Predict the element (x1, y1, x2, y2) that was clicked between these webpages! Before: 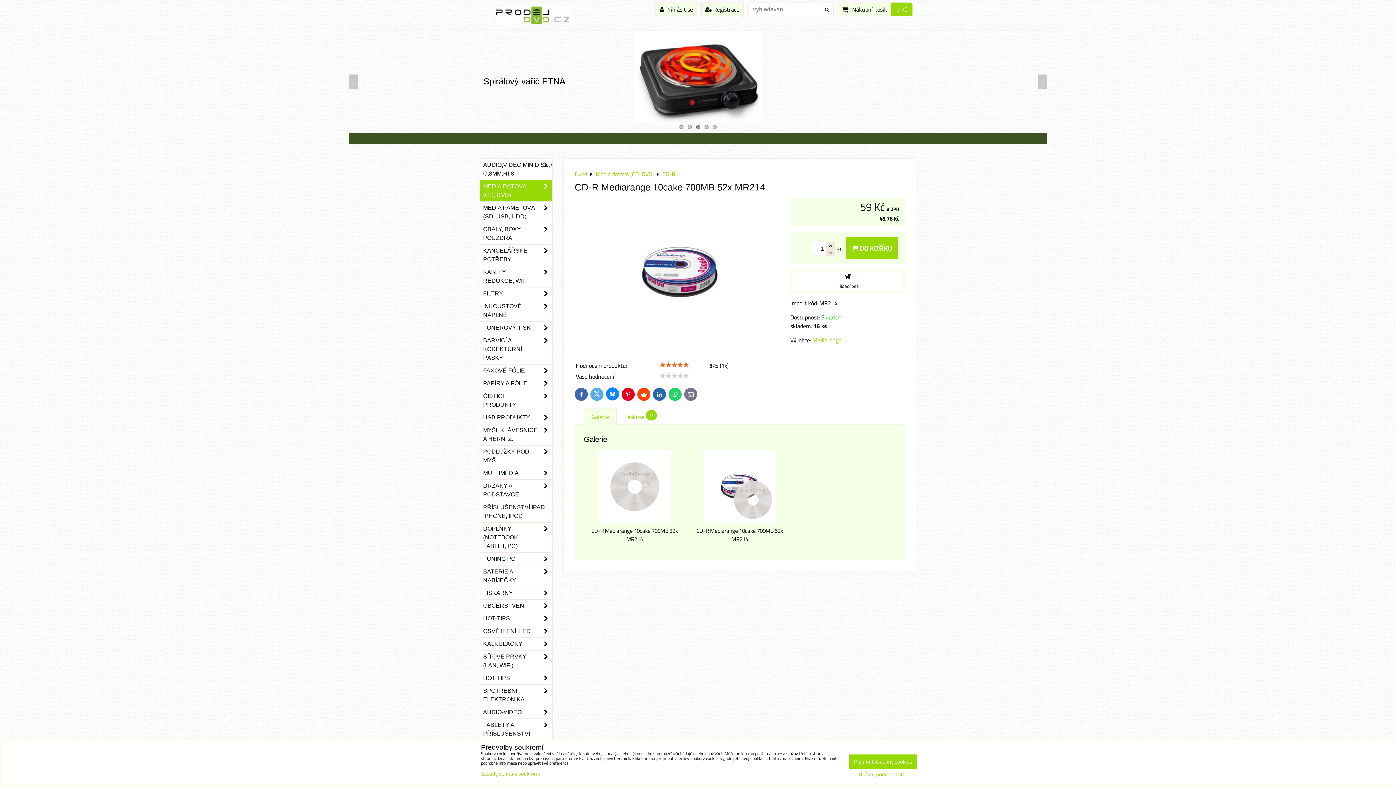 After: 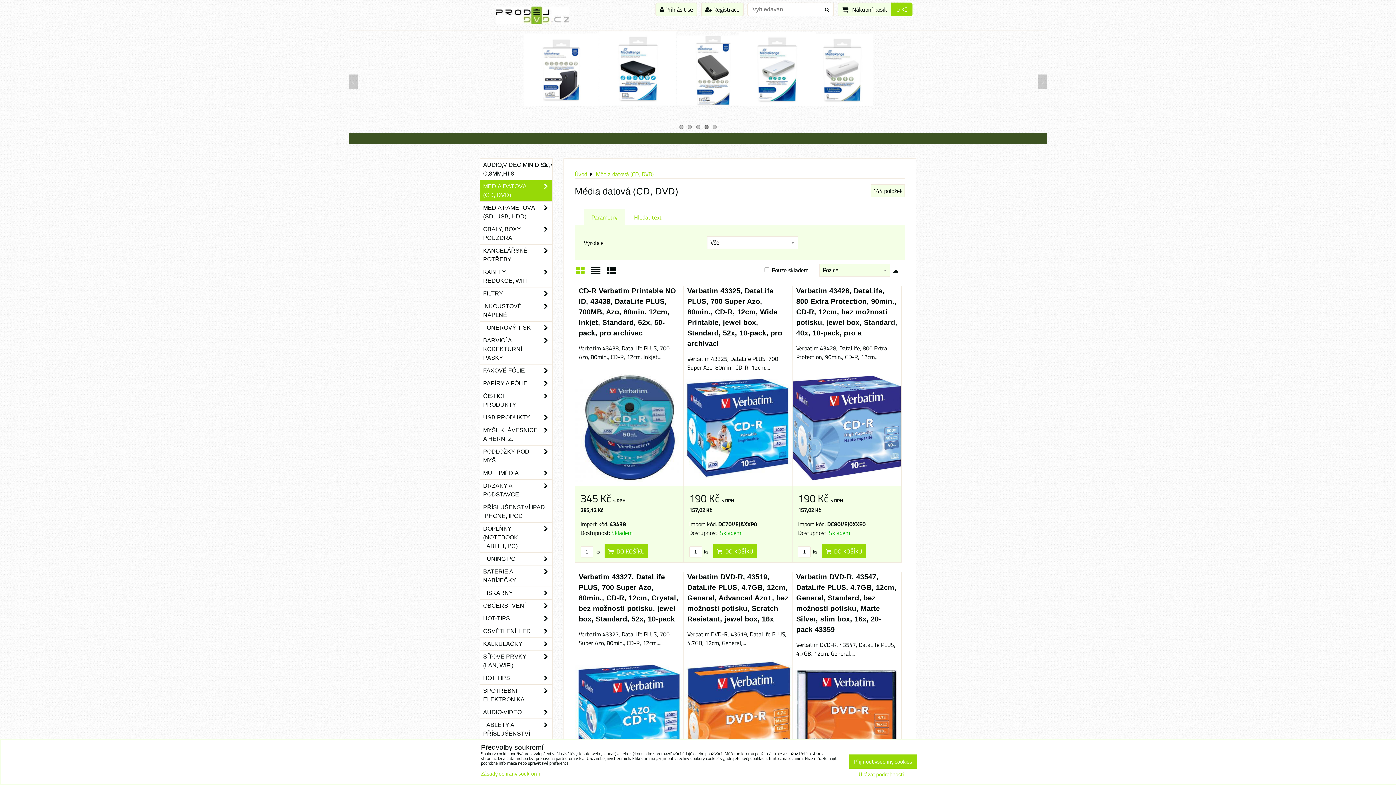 Action: label: Média datová (CD, DVD) bbox: (596, 169, 653, 178)